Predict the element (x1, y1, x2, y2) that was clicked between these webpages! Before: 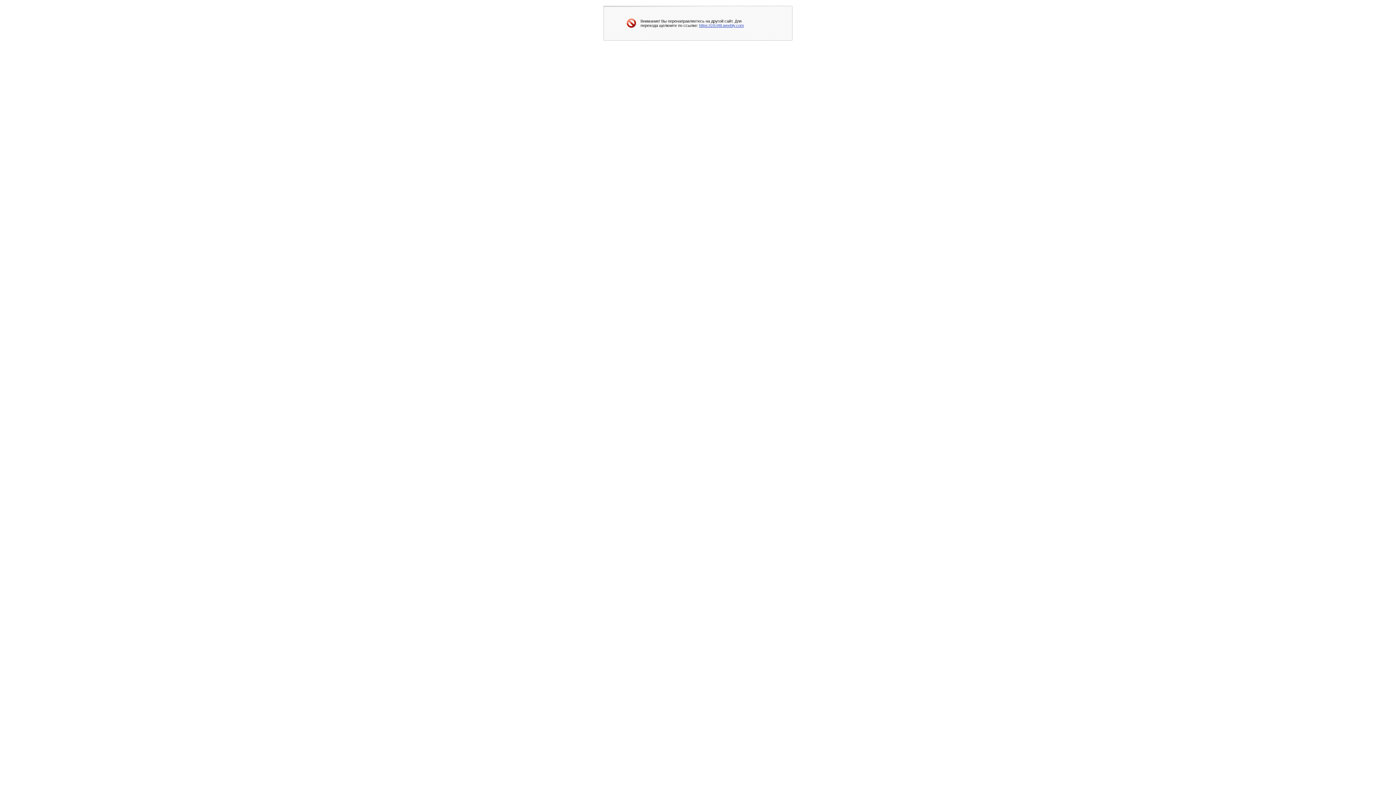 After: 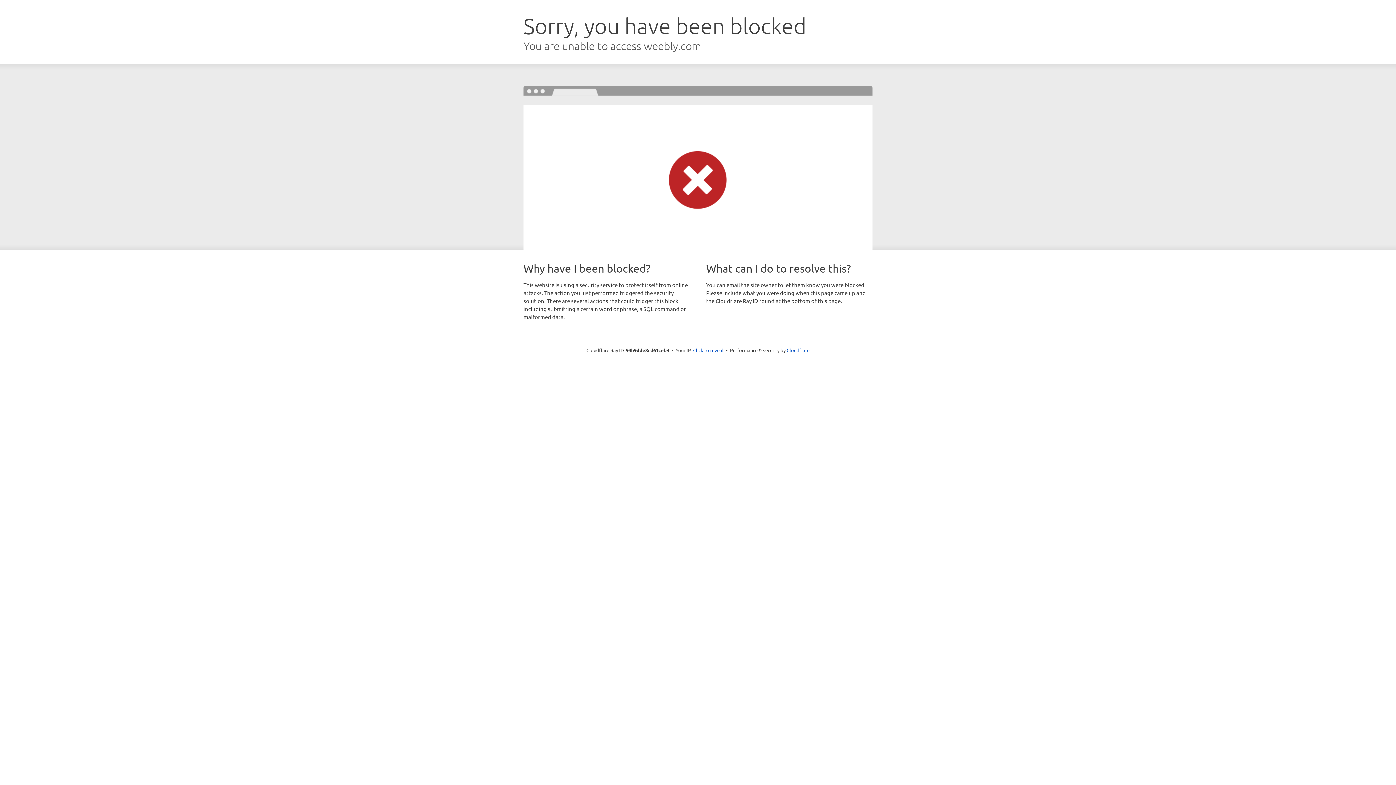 Action: label: https://zfct48.weebly.com bbox: (699, 23, 744, 27)